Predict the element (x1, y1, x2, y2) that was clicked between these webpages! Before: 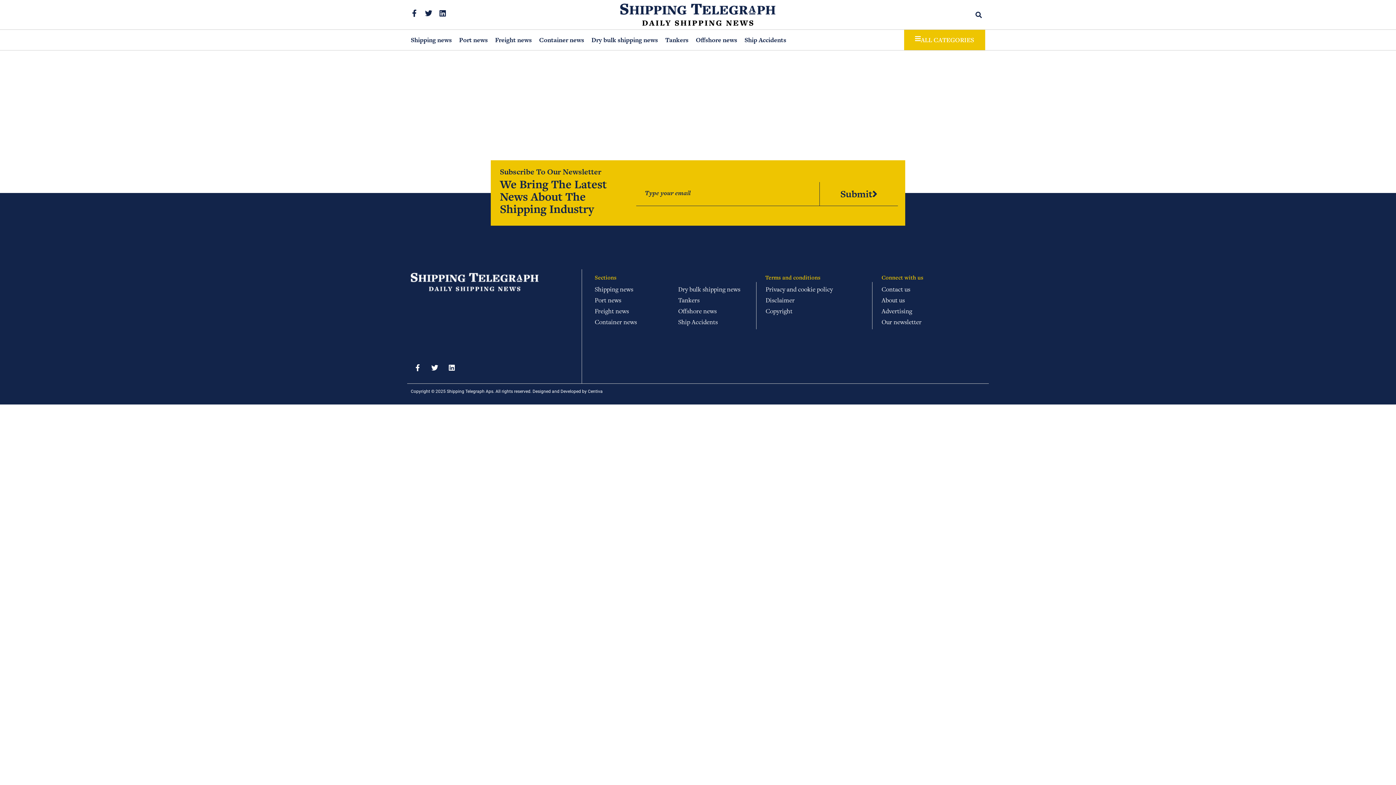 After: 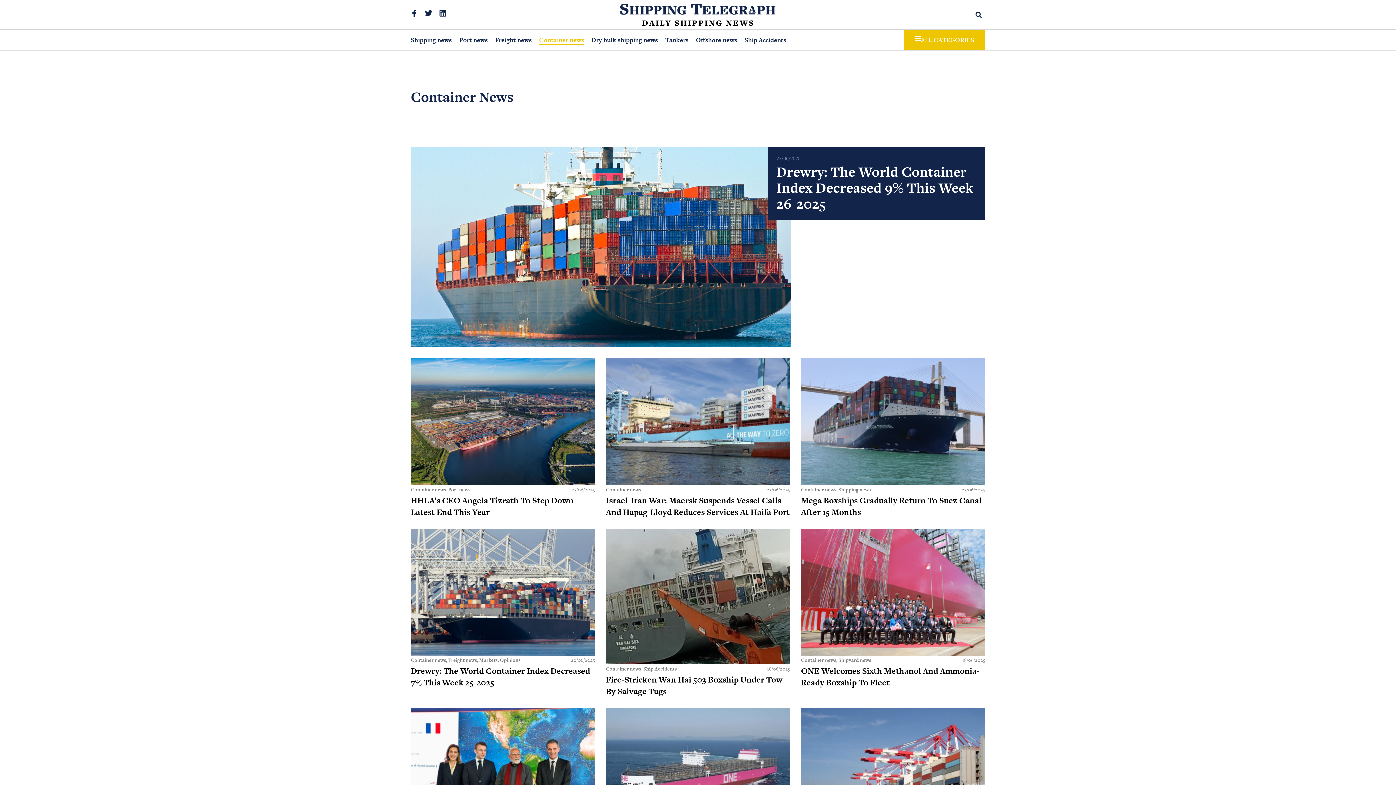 Action: bbox: (589, 318, 665, 325) label: Container news